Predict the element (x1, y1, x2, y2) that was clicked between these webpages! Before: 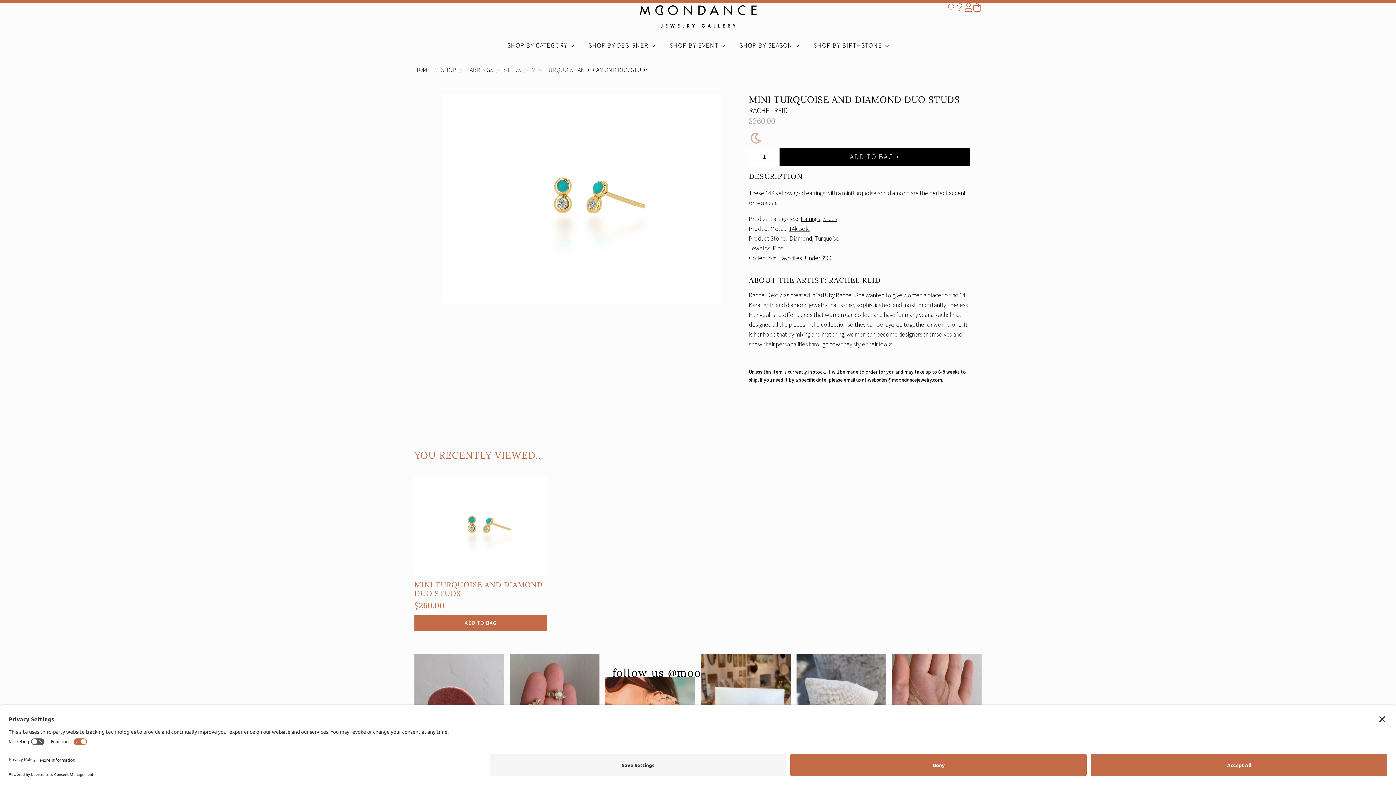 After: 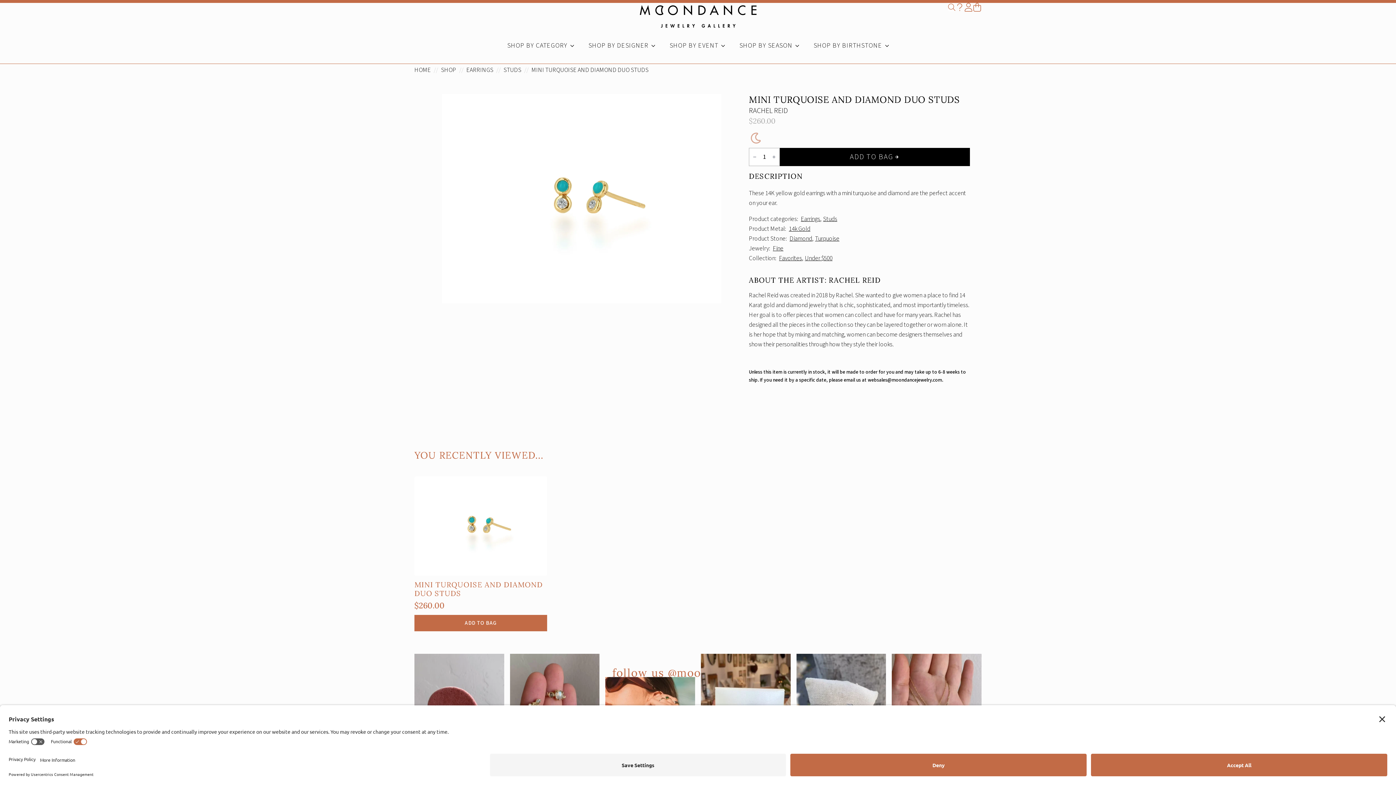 Action: bbox: (612, 666, 783, 679) label: follow us @moondancejewelry